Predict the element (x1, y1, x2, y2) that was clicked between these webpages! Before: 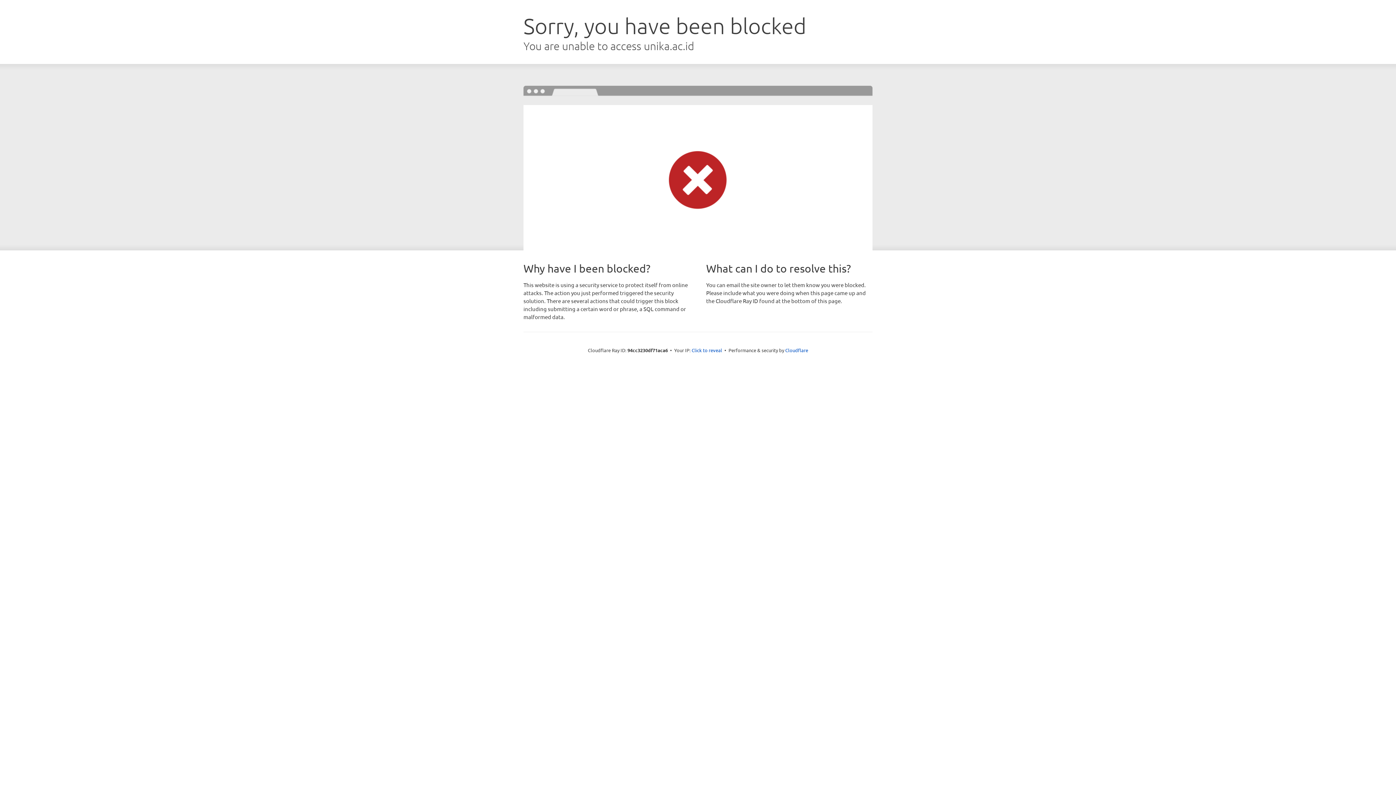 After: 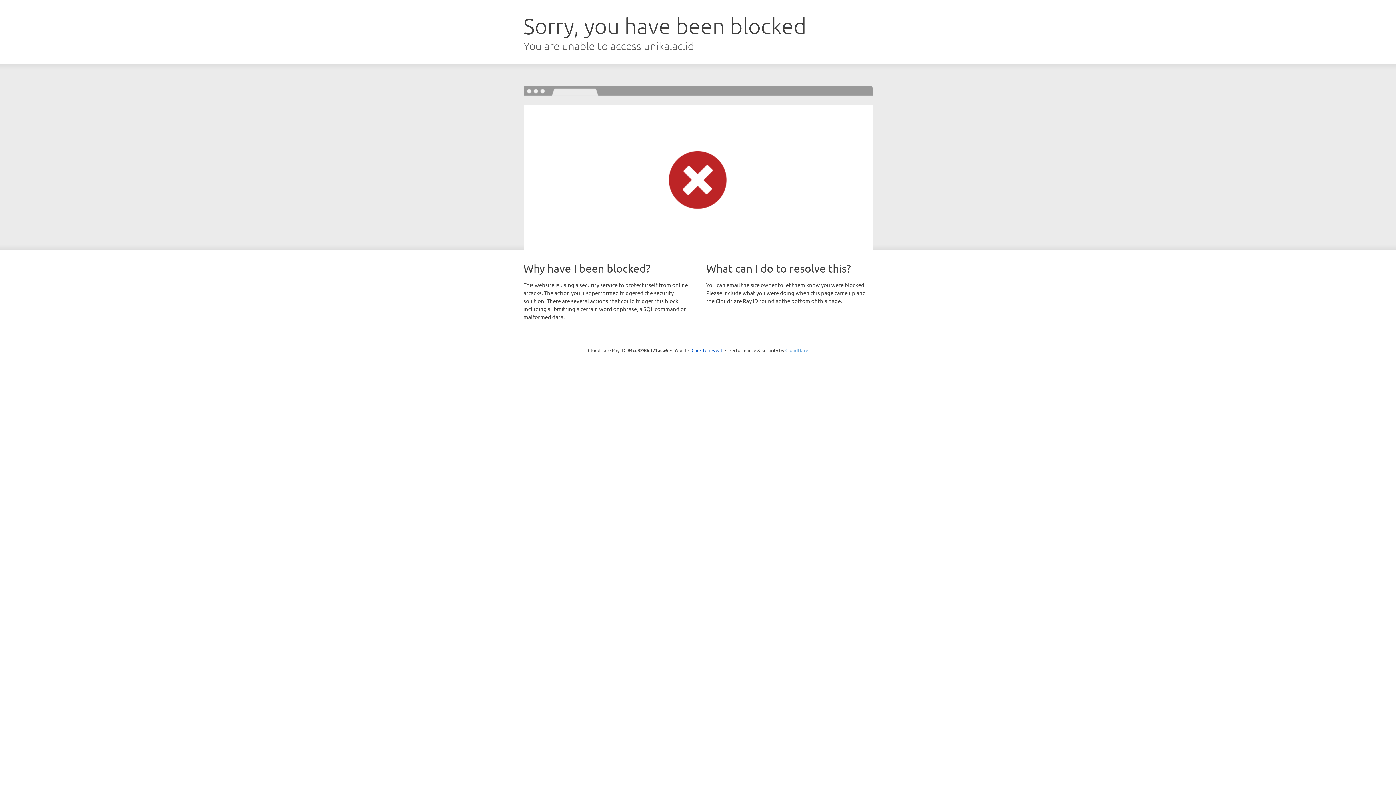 Action: bbox: (785, 347, 808, 353) label: Cloudflare